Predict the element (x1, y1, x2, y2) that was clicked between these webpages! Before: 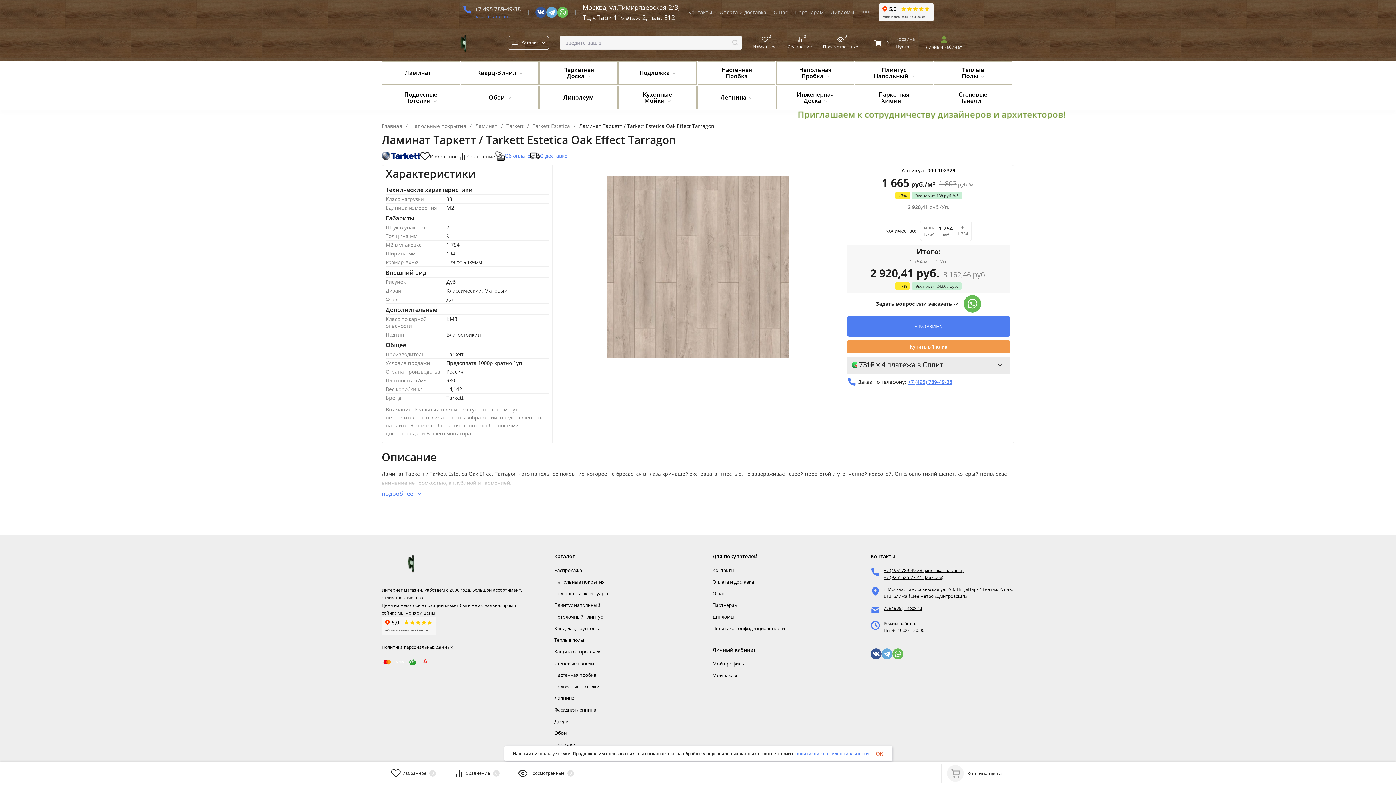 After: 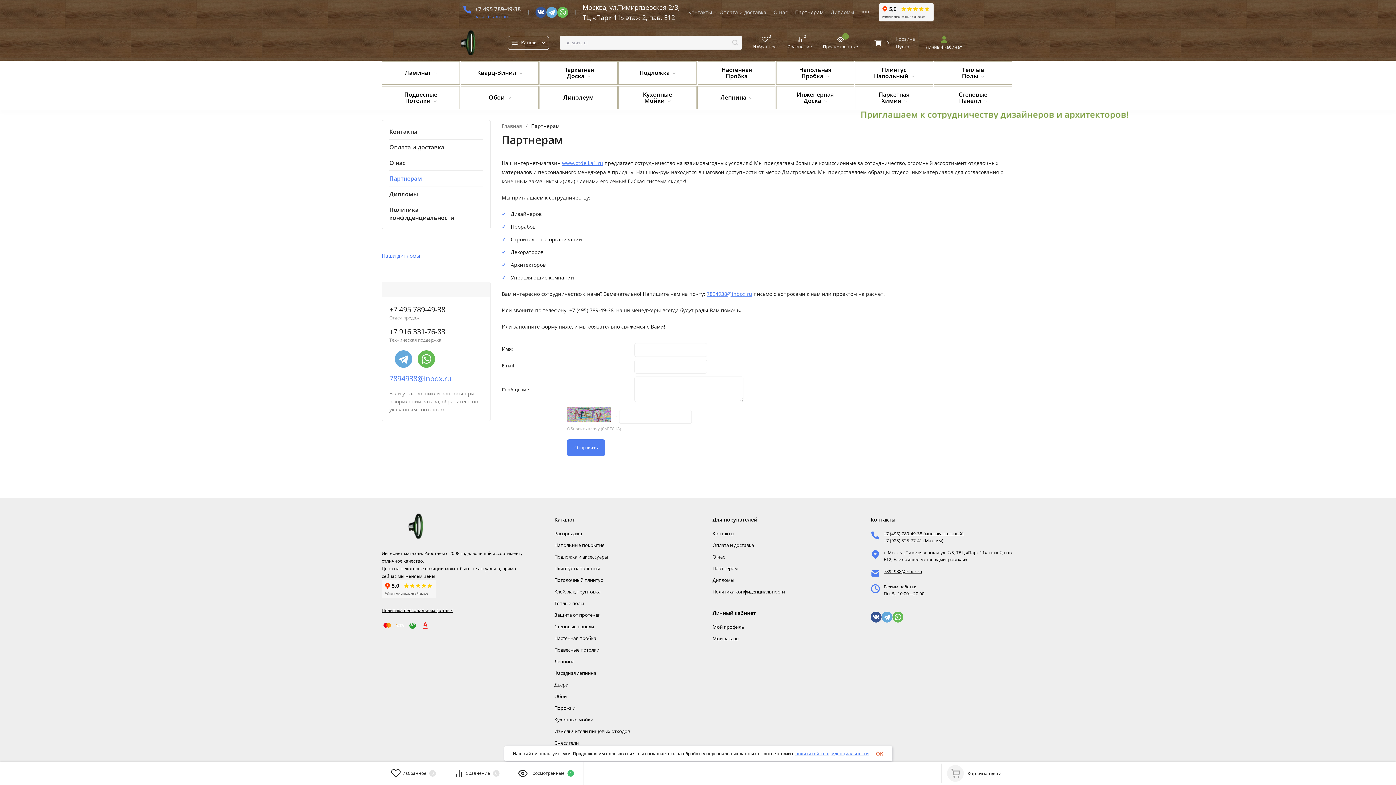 Action: bbox: (795, 9, 823, 14) label: Партнерам